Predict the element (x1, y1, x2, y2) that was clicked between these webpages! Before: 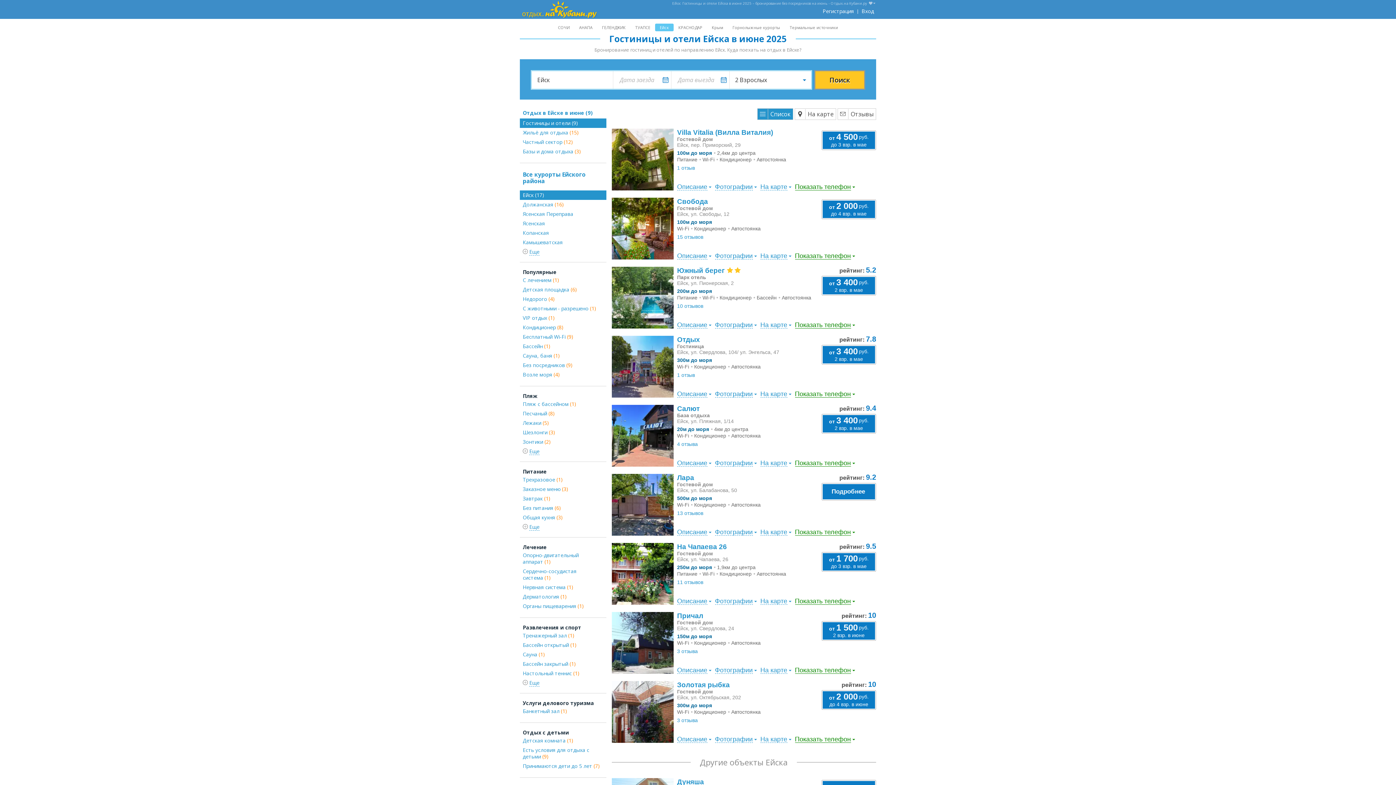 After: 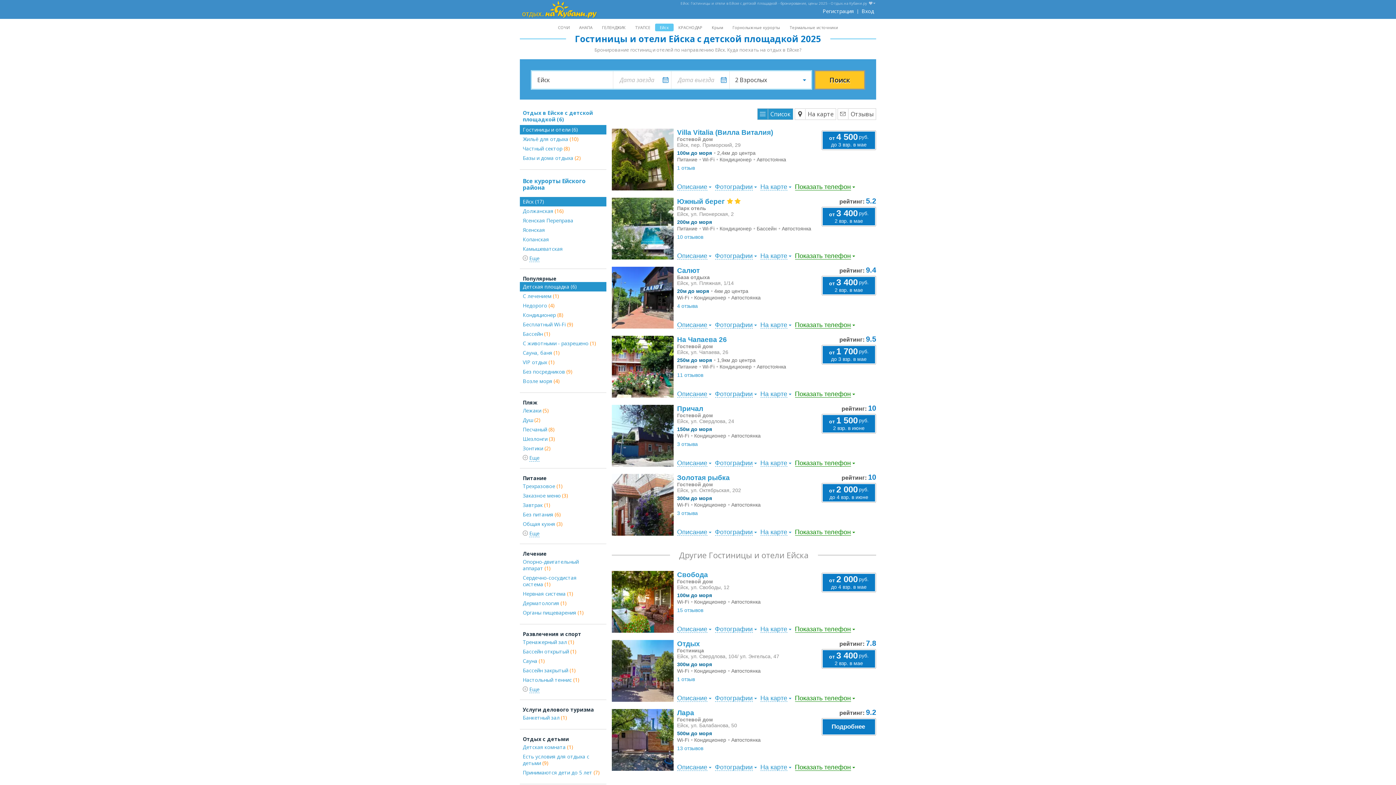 Action: bbox: (520, 285, 606, 294) label: Детская площадка (6)